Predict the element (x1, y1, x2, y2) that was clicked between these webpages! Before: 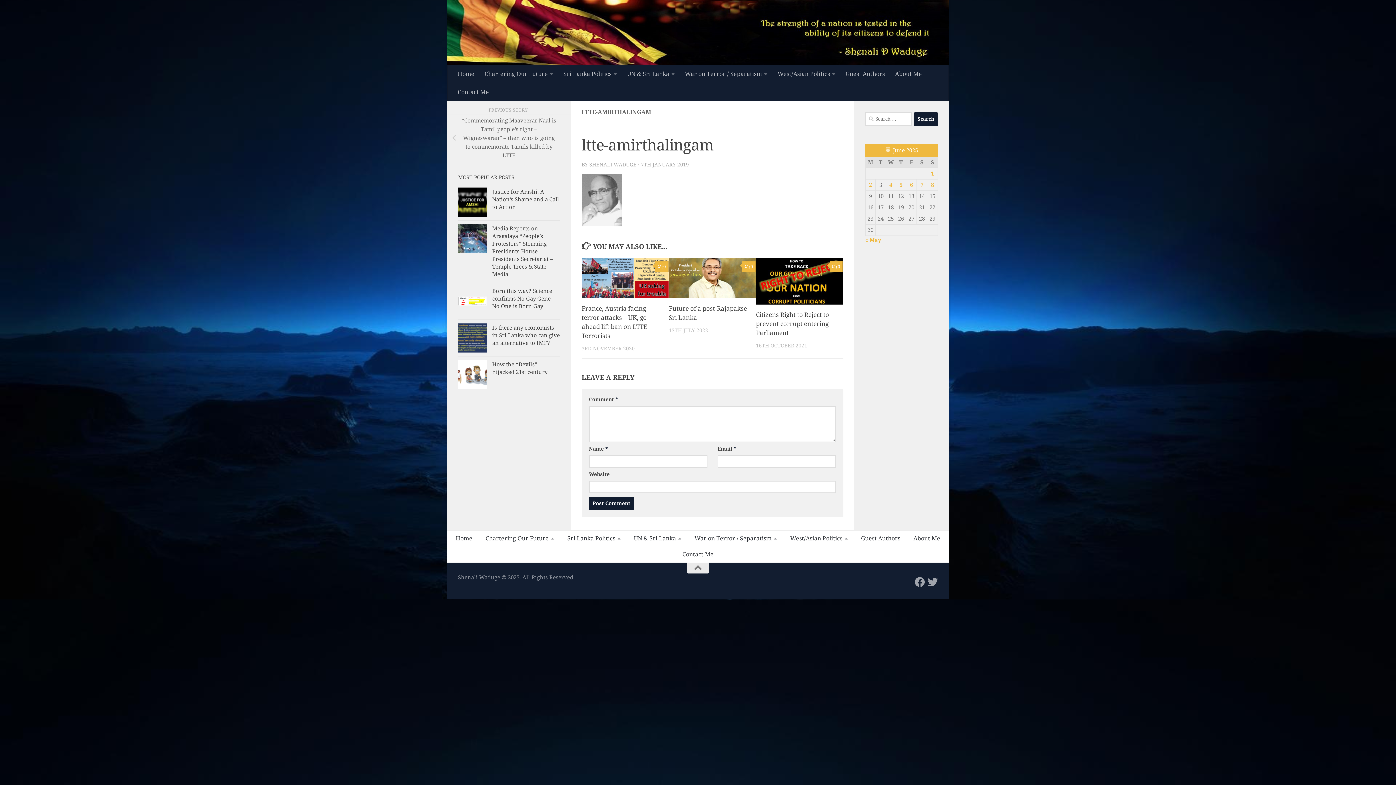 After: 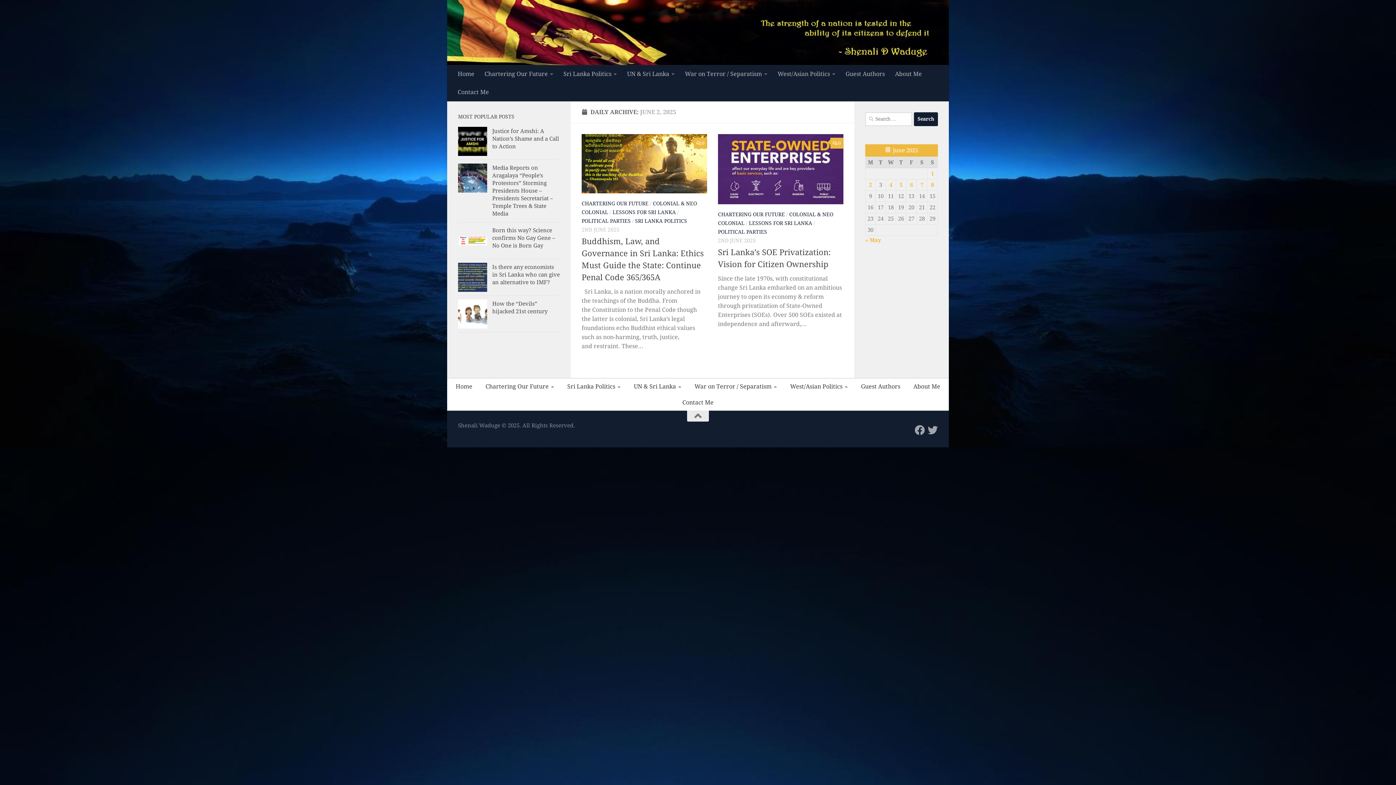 Action: label: Posts published on 2 June 2025 bbox: (869, 181, 872, 188)